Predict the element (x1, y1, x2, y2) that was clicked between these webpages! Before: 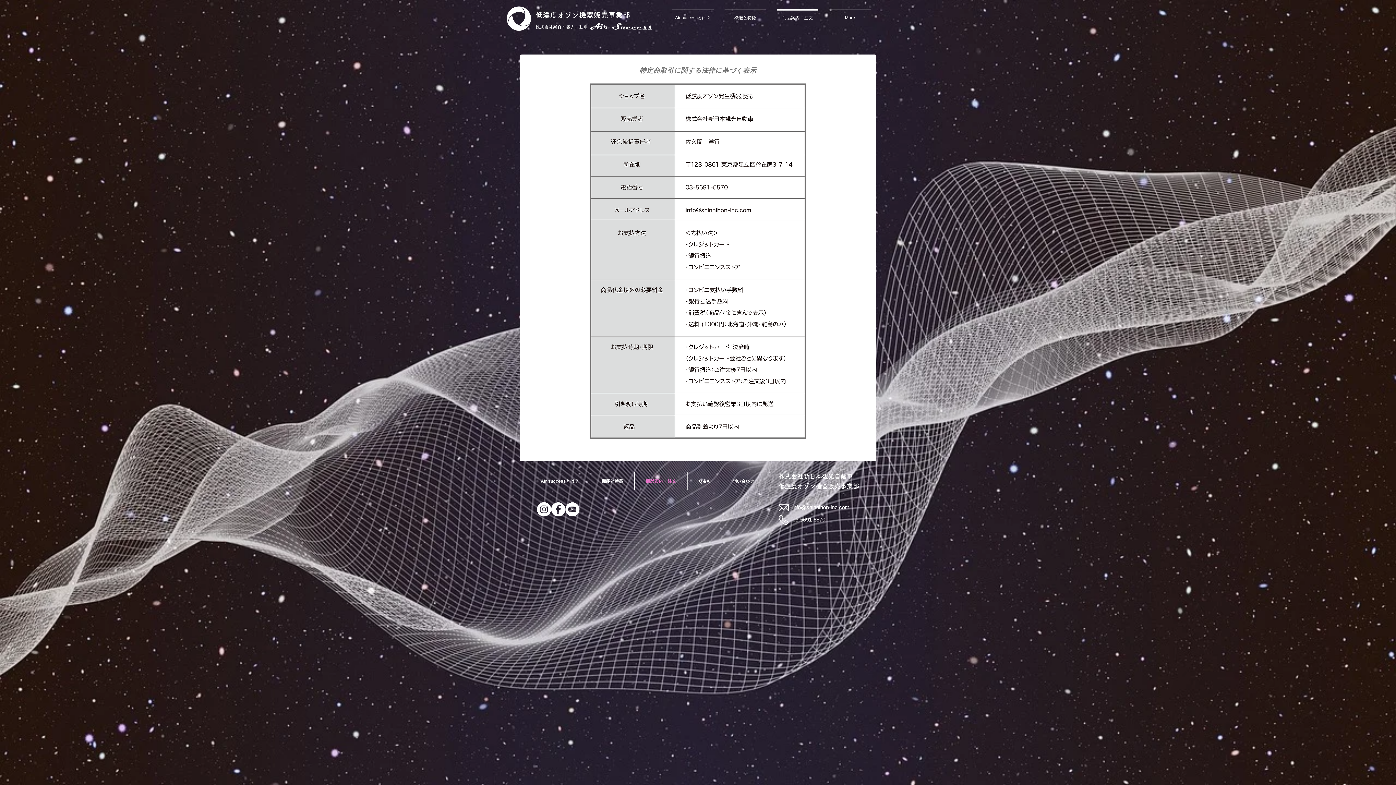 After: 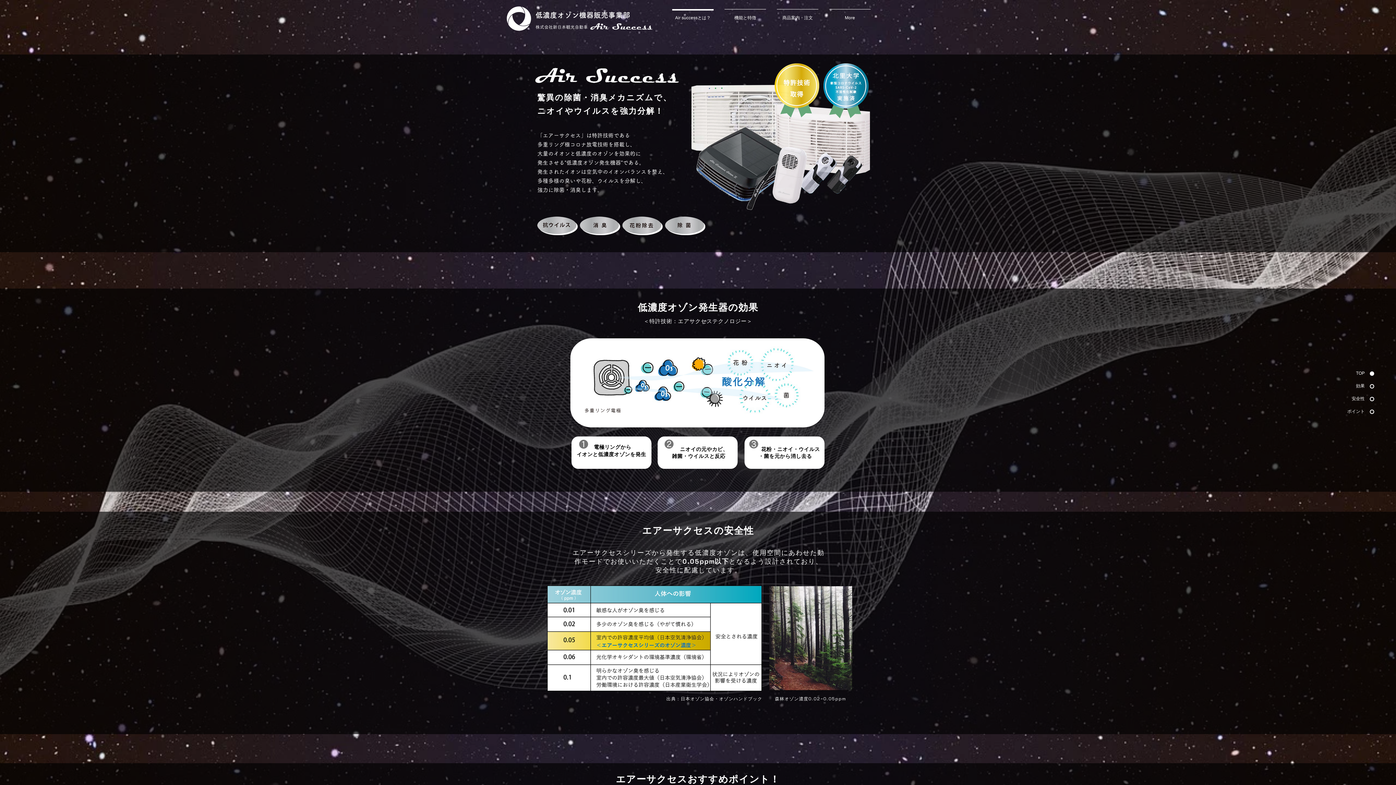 Action: bbox: (666, 9, 719, 20) label: Air successとは？